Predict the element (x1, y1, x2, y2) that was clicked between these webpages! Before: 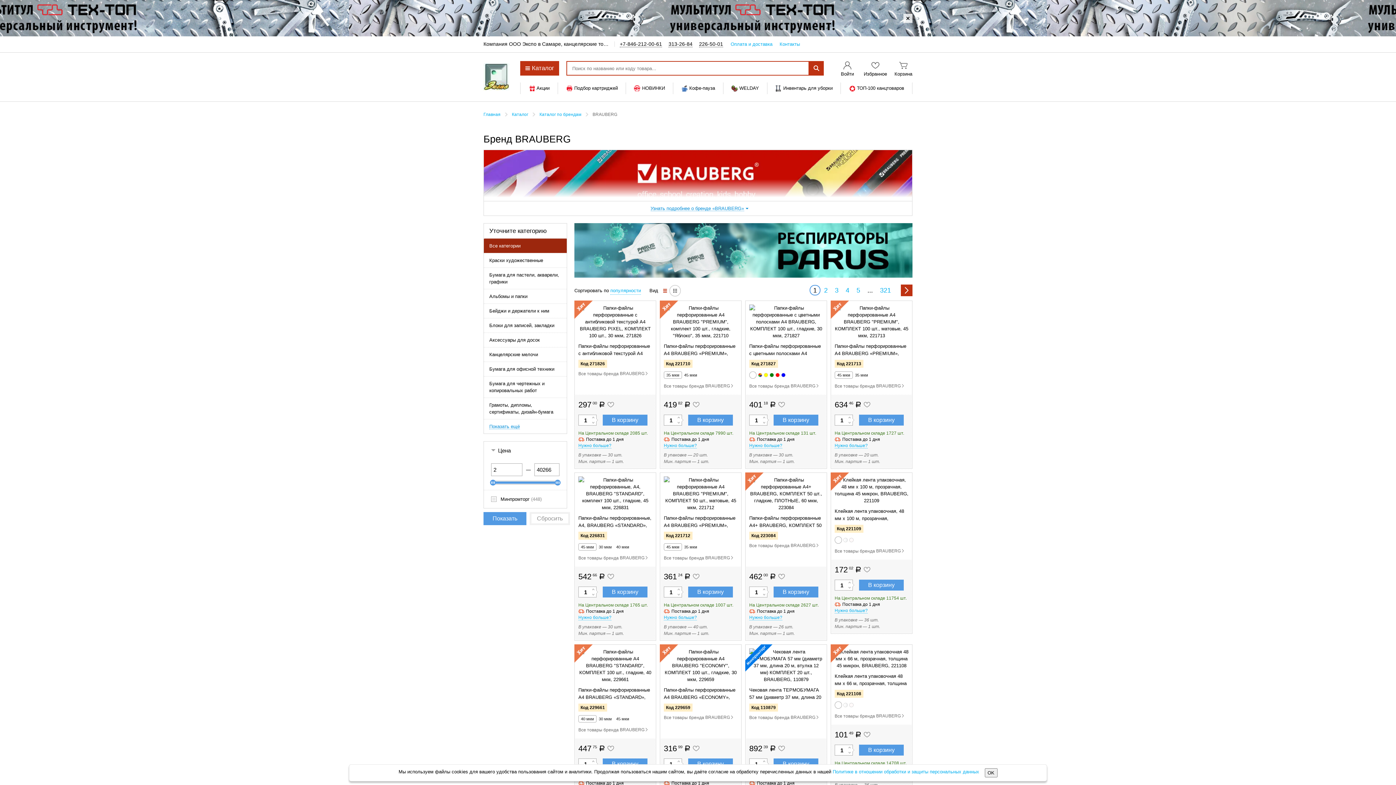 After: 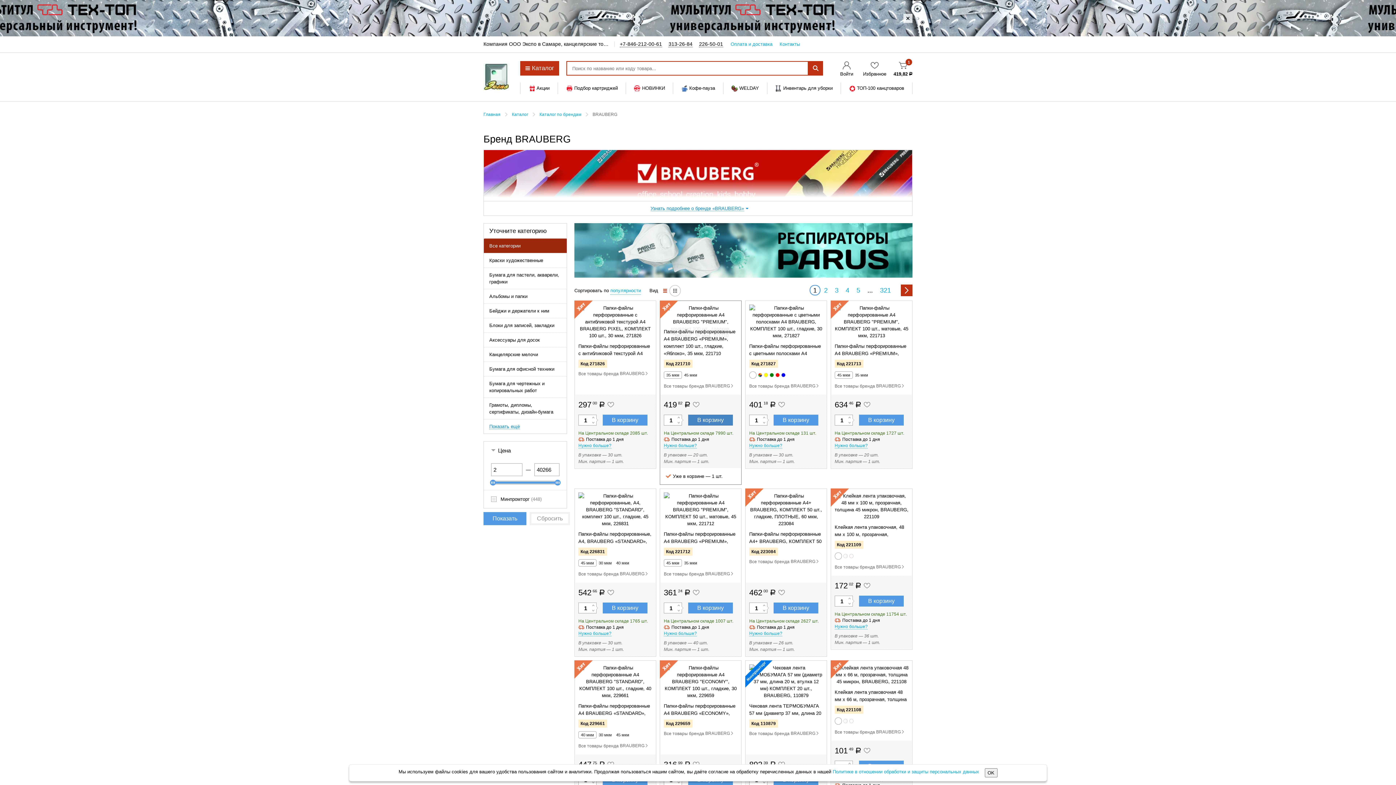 Action: label: В корзину bbox: (688, 415, 733, 425)